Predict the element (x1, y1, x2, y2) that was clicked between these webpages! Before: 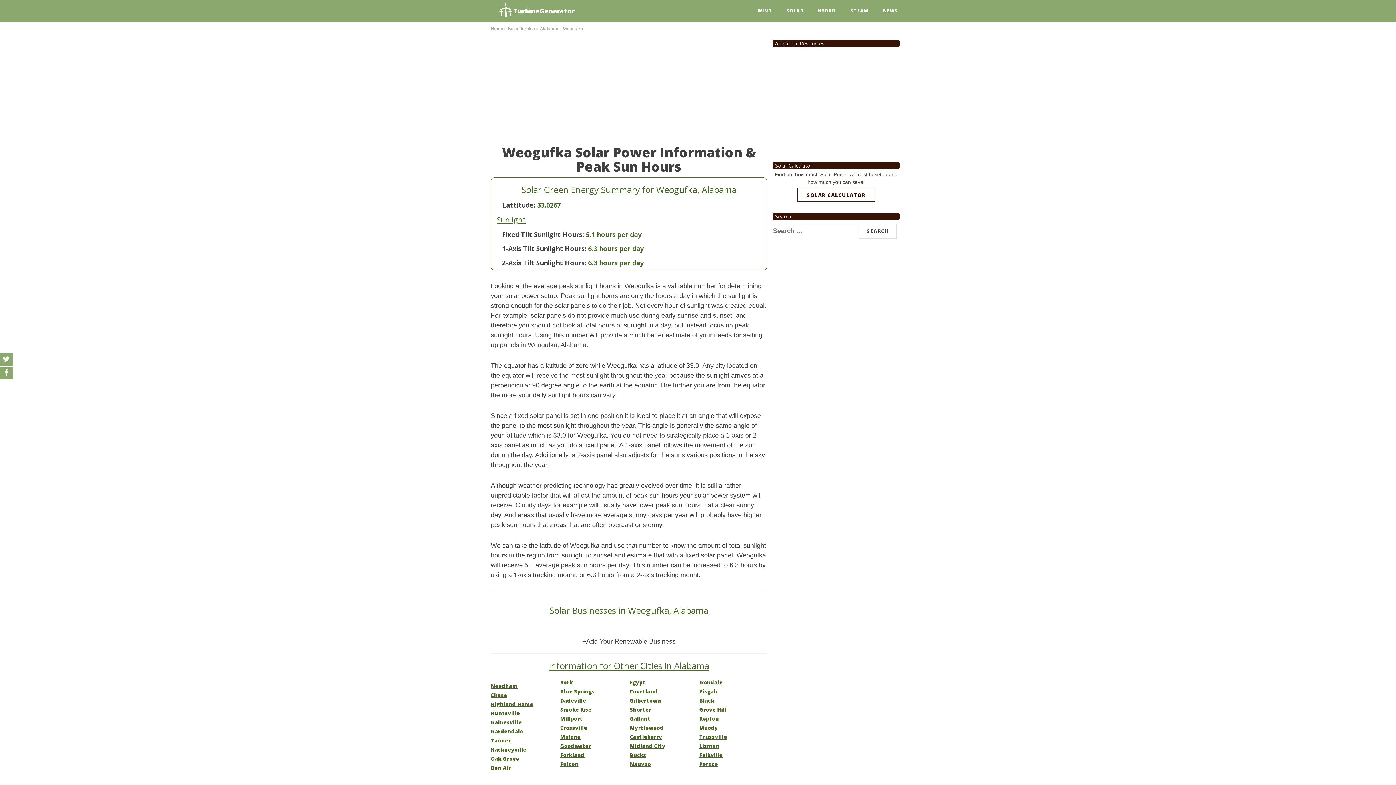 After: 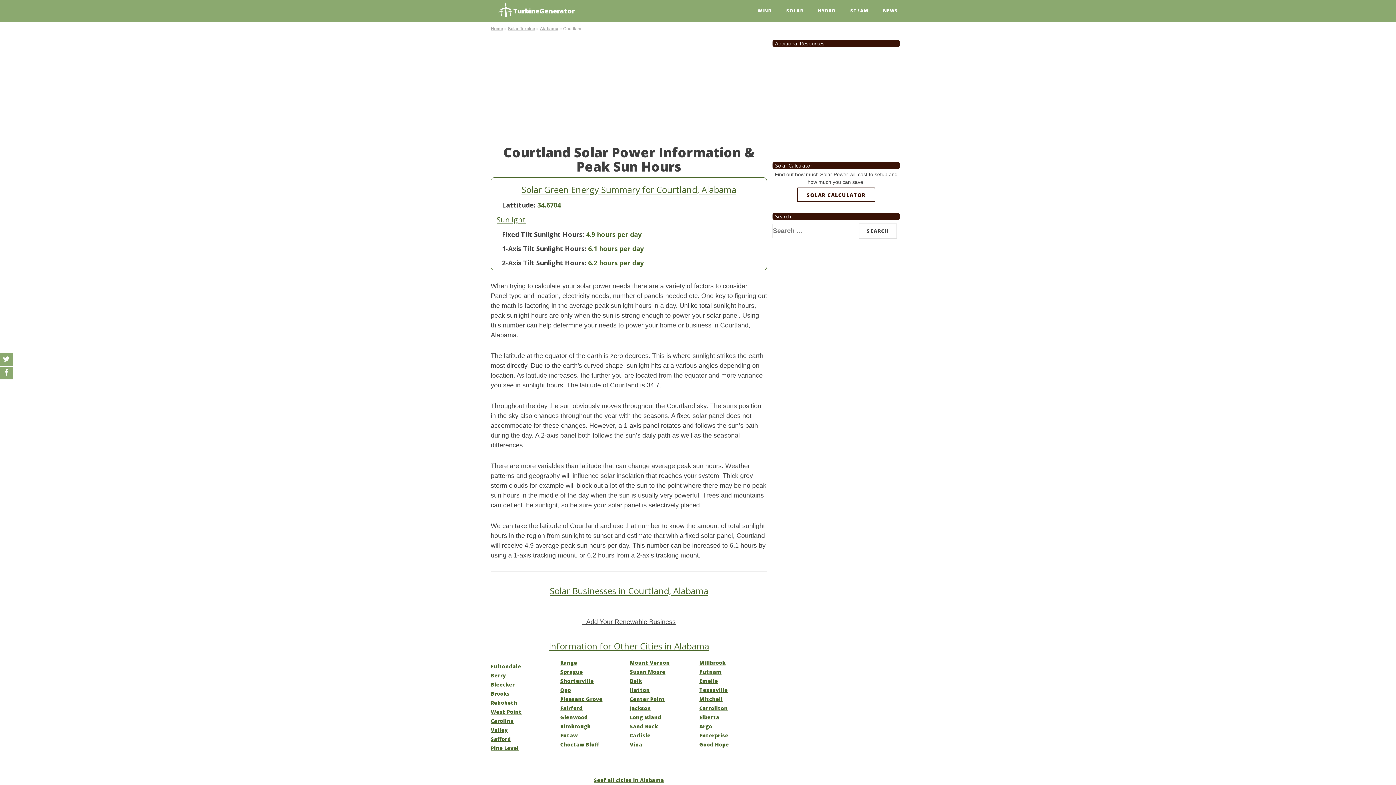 Action: bbox: (630, 685, 697, 698) label: Courtland